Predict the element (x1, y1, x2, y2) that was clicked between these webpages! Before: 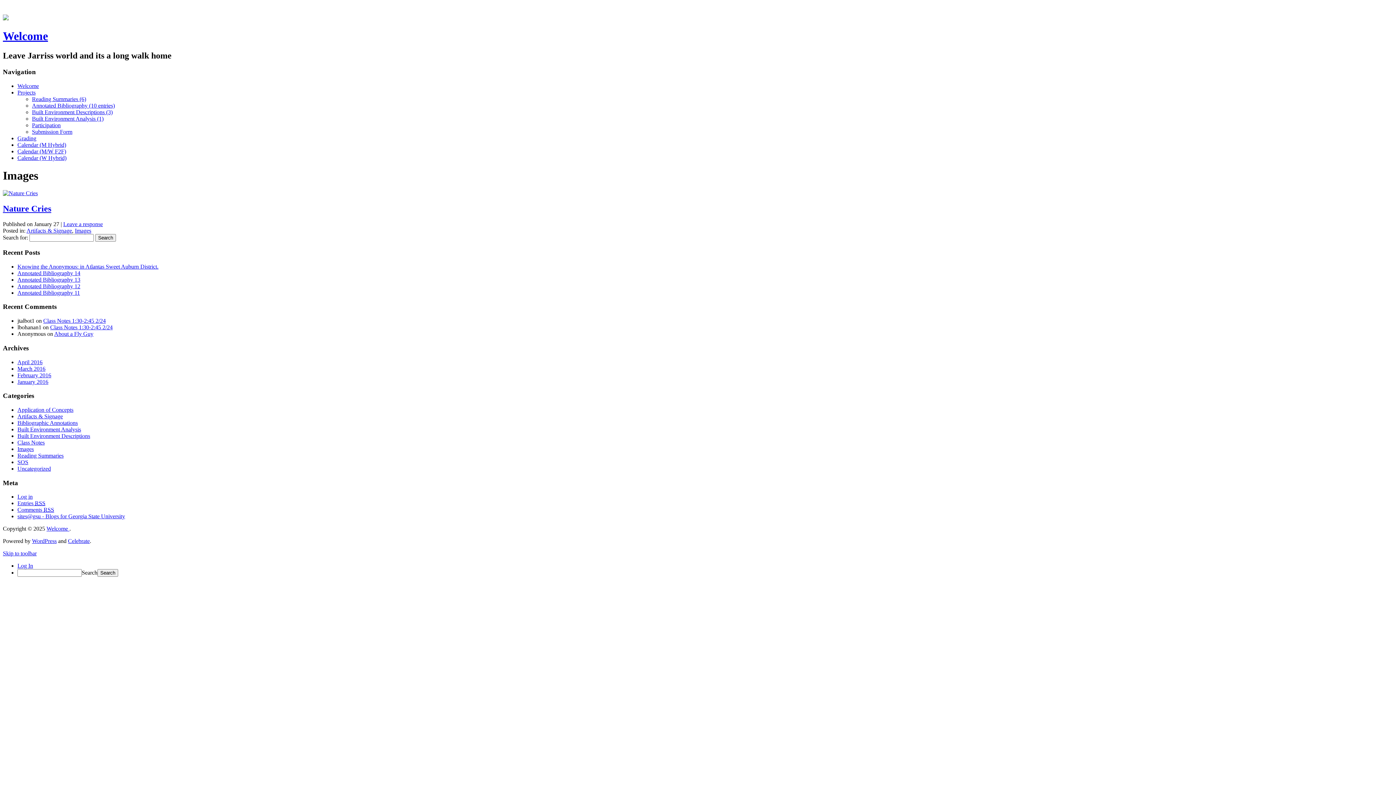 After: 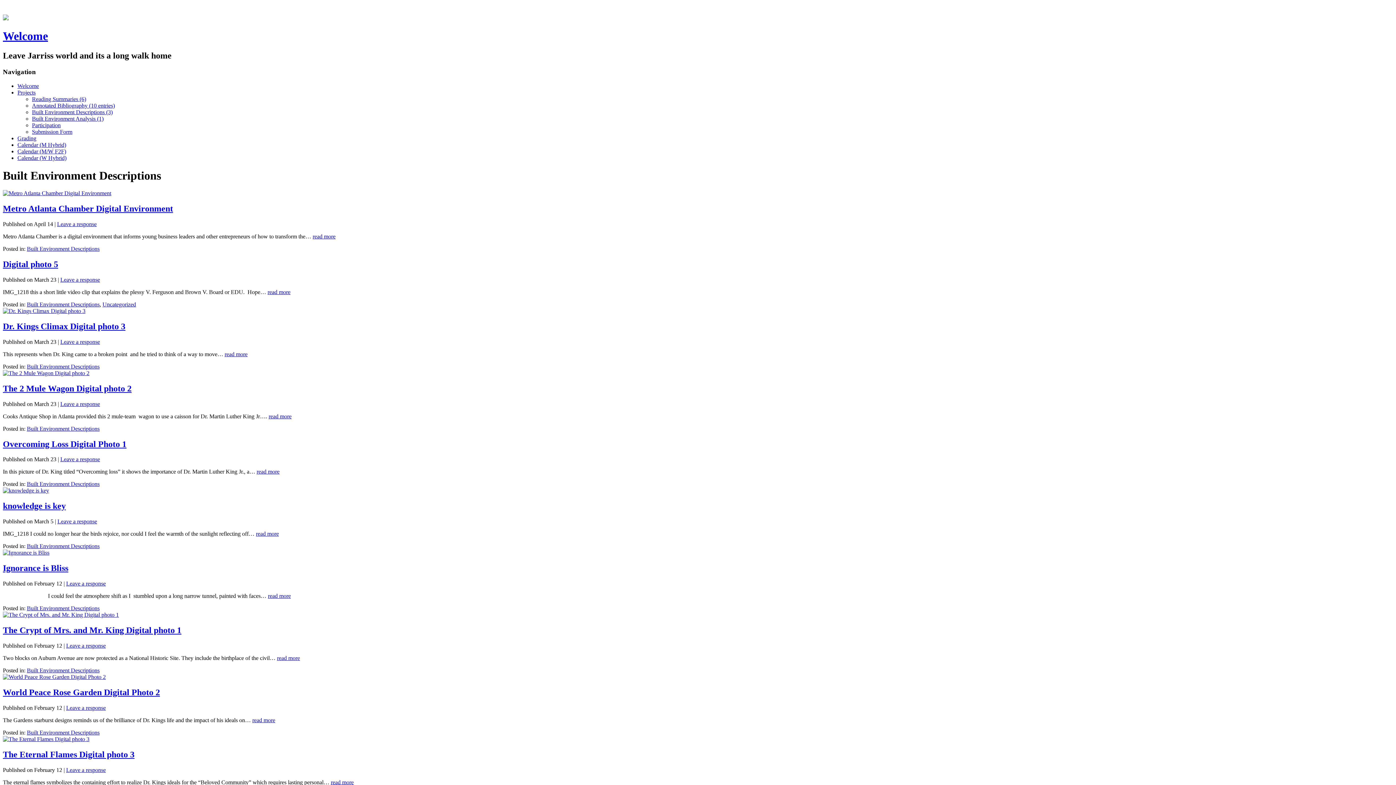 Action: bbox: (17, 433, 90, 439) label: Built Environment Descriptions